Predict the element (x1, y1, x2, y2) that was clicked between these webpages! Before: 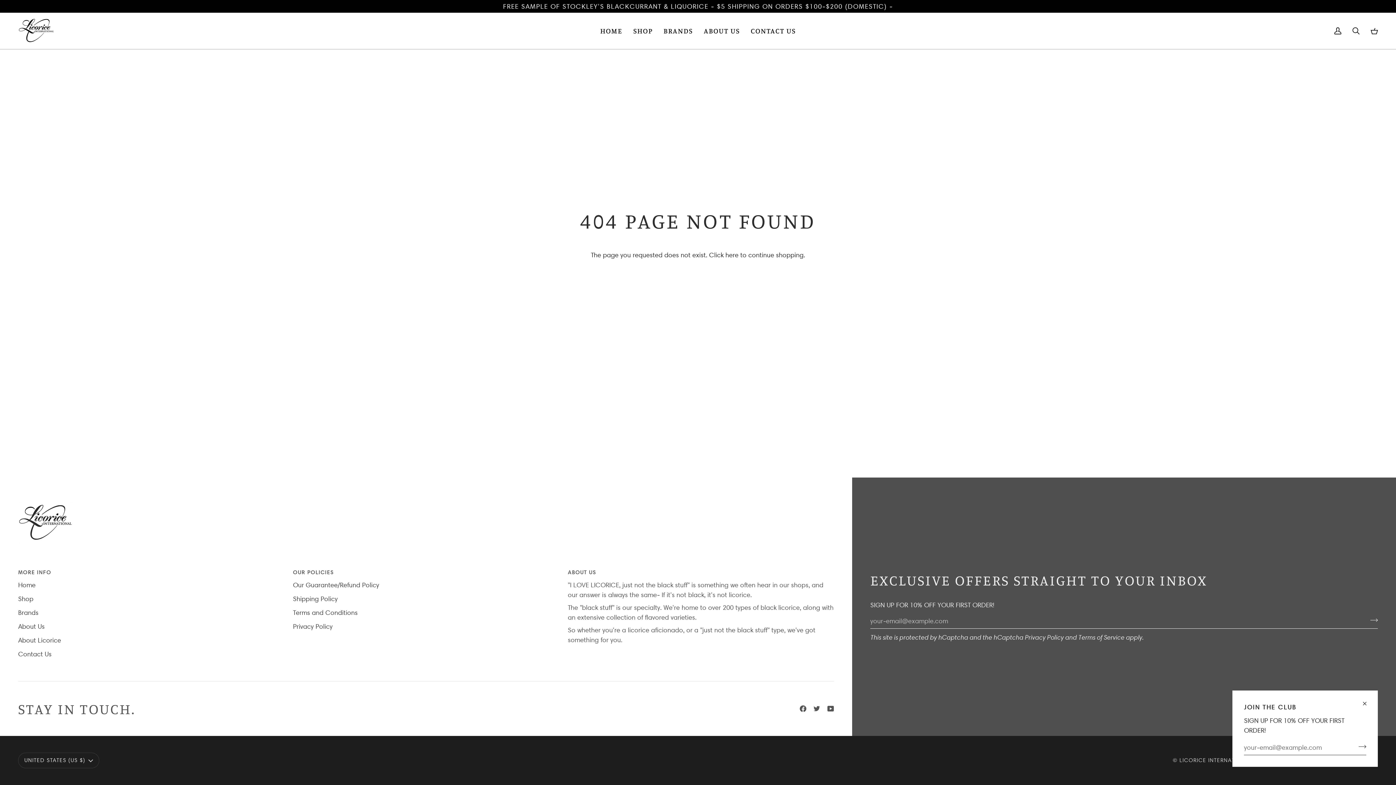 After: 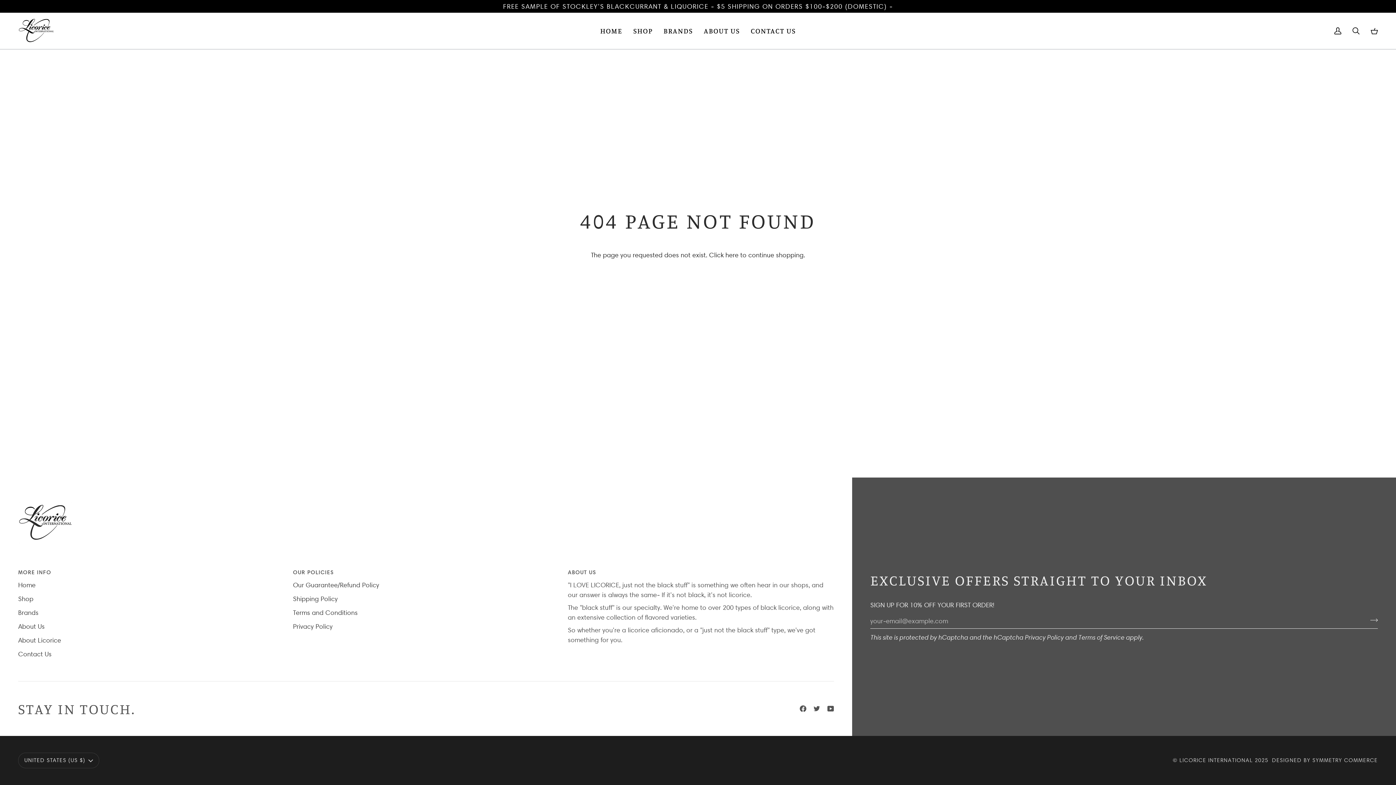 Action: bbox: (1358, 690, 1378, 710)